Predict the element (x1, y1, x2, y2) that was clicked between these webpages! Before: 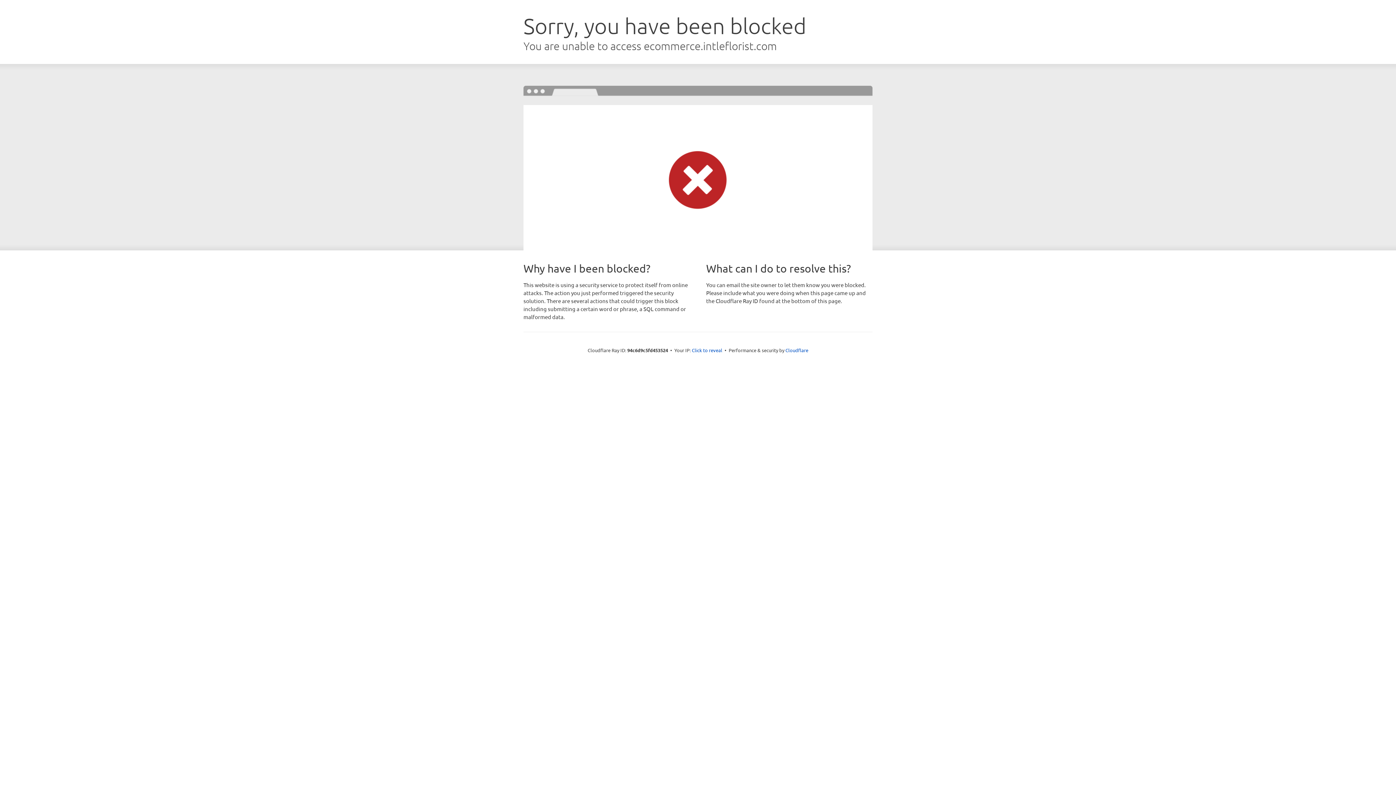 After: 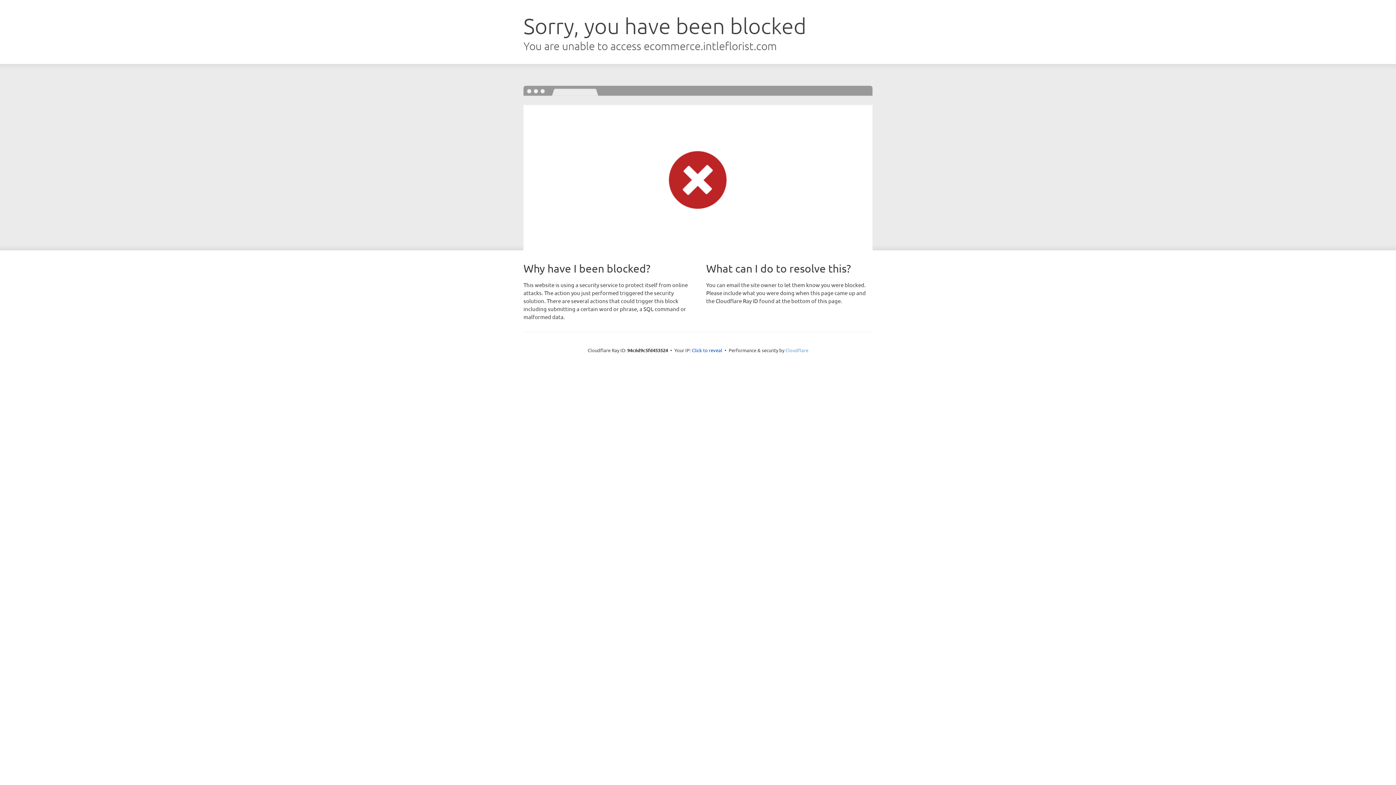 Action: bbox: (785, 347, 808, 353) label: Cloudflare